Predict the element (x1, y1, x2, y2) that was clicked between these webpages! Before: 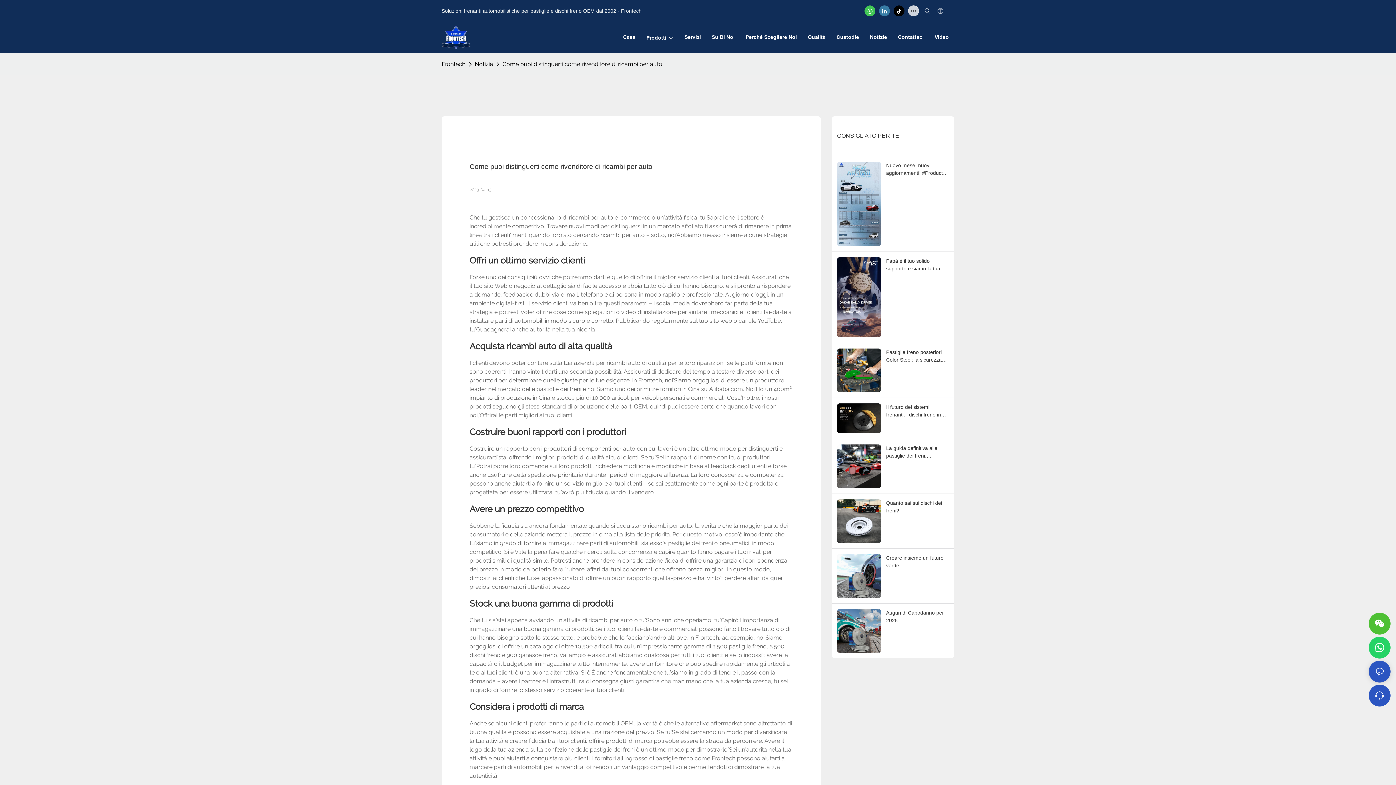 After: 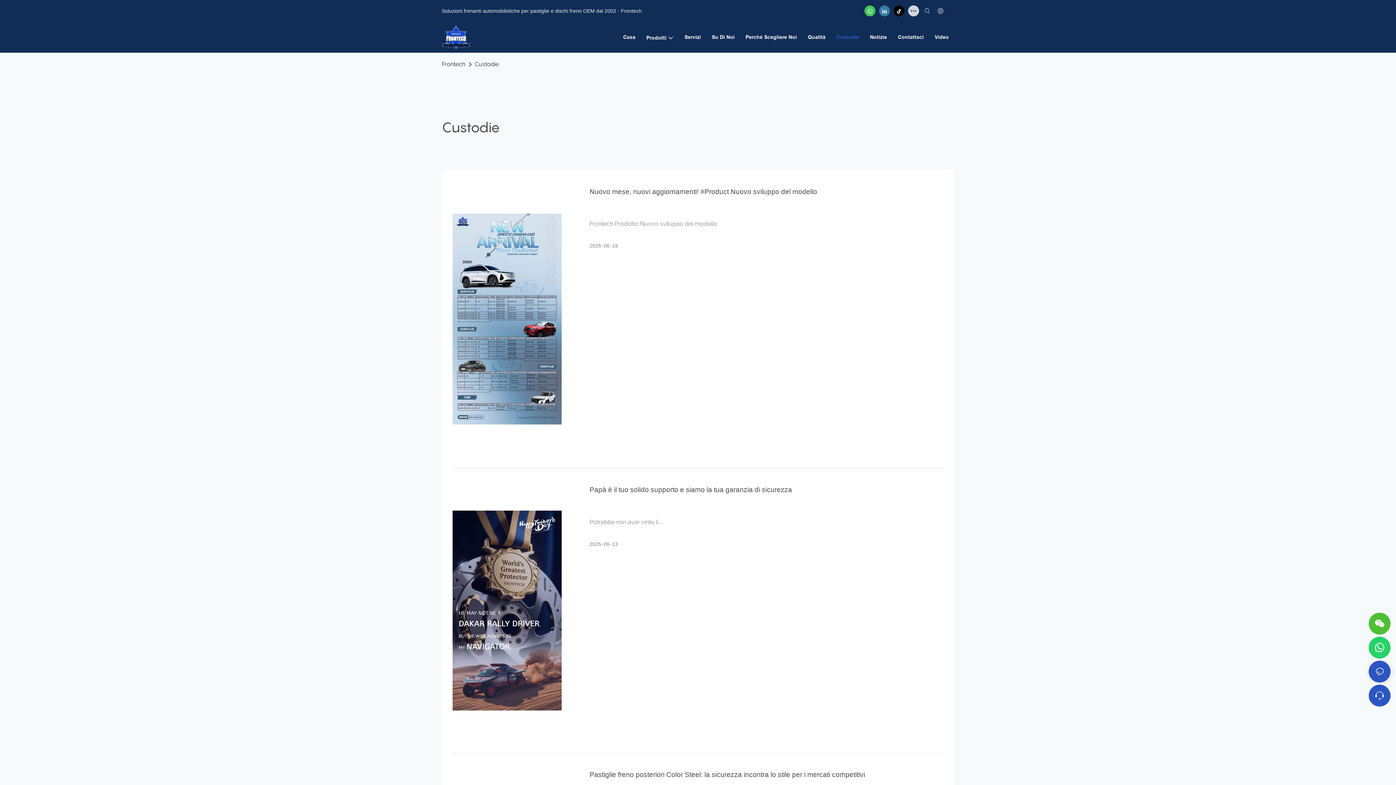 Action: bbox: (836, 33, 859, 41) label: Custodie